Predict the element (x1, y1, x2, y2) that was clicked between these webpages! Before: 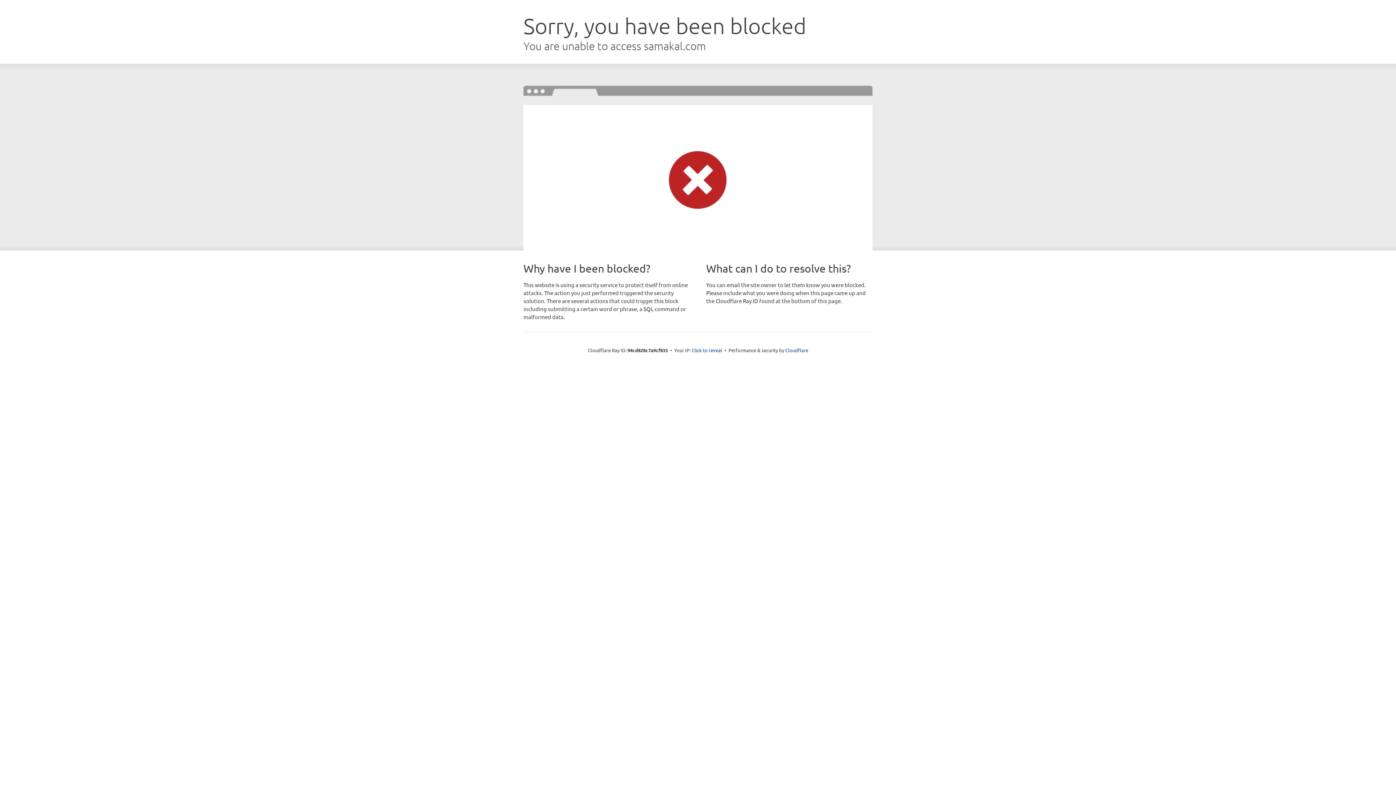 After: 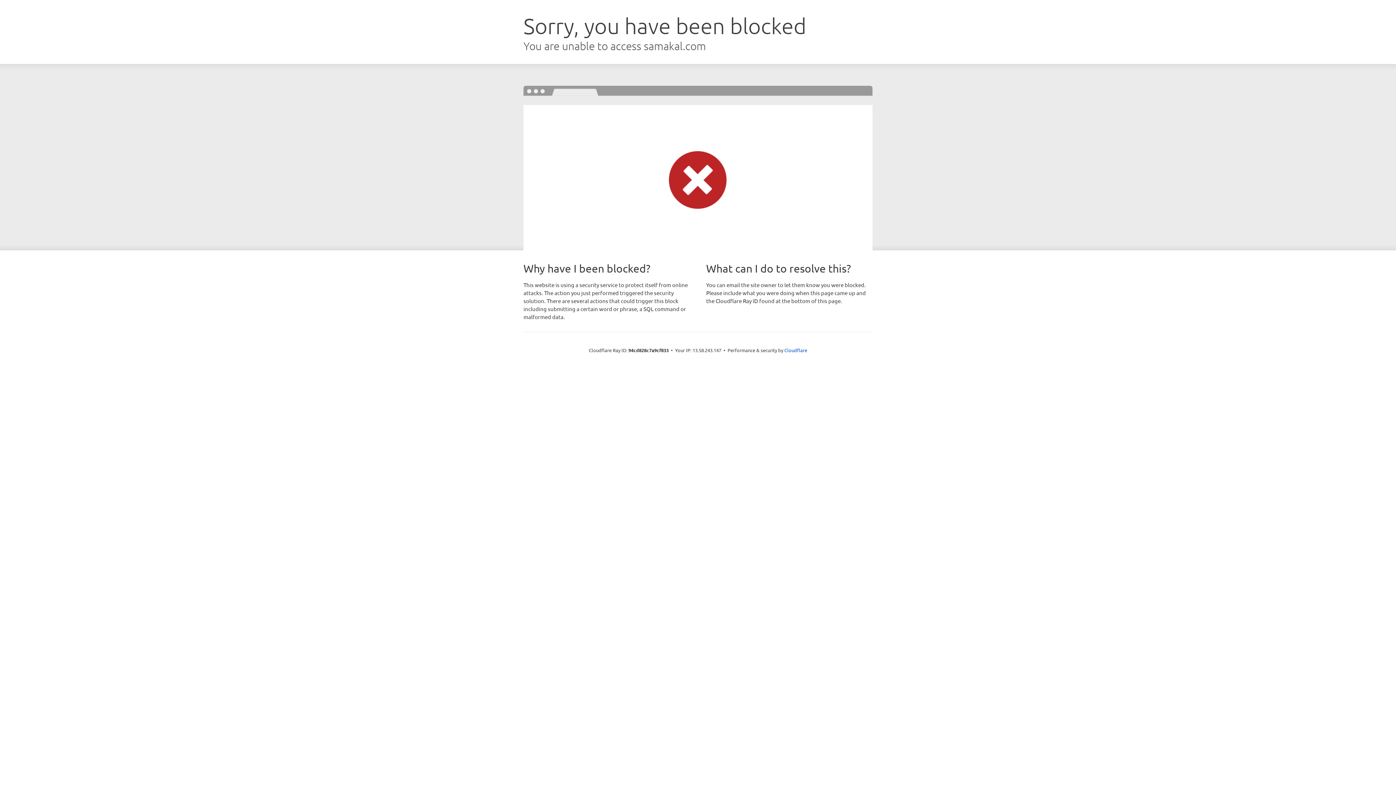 Action: label: Click to reveal bbox: (691, 346, 722, 353)